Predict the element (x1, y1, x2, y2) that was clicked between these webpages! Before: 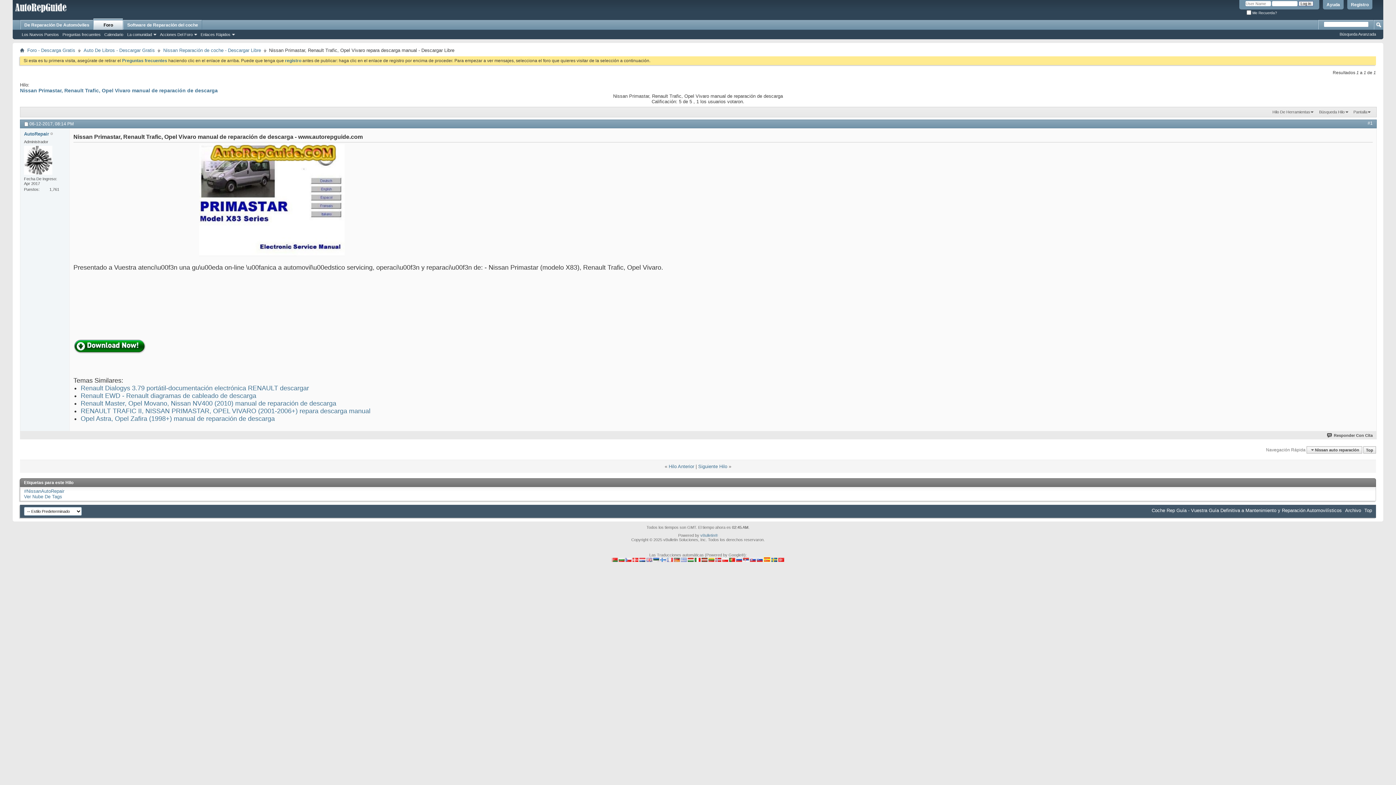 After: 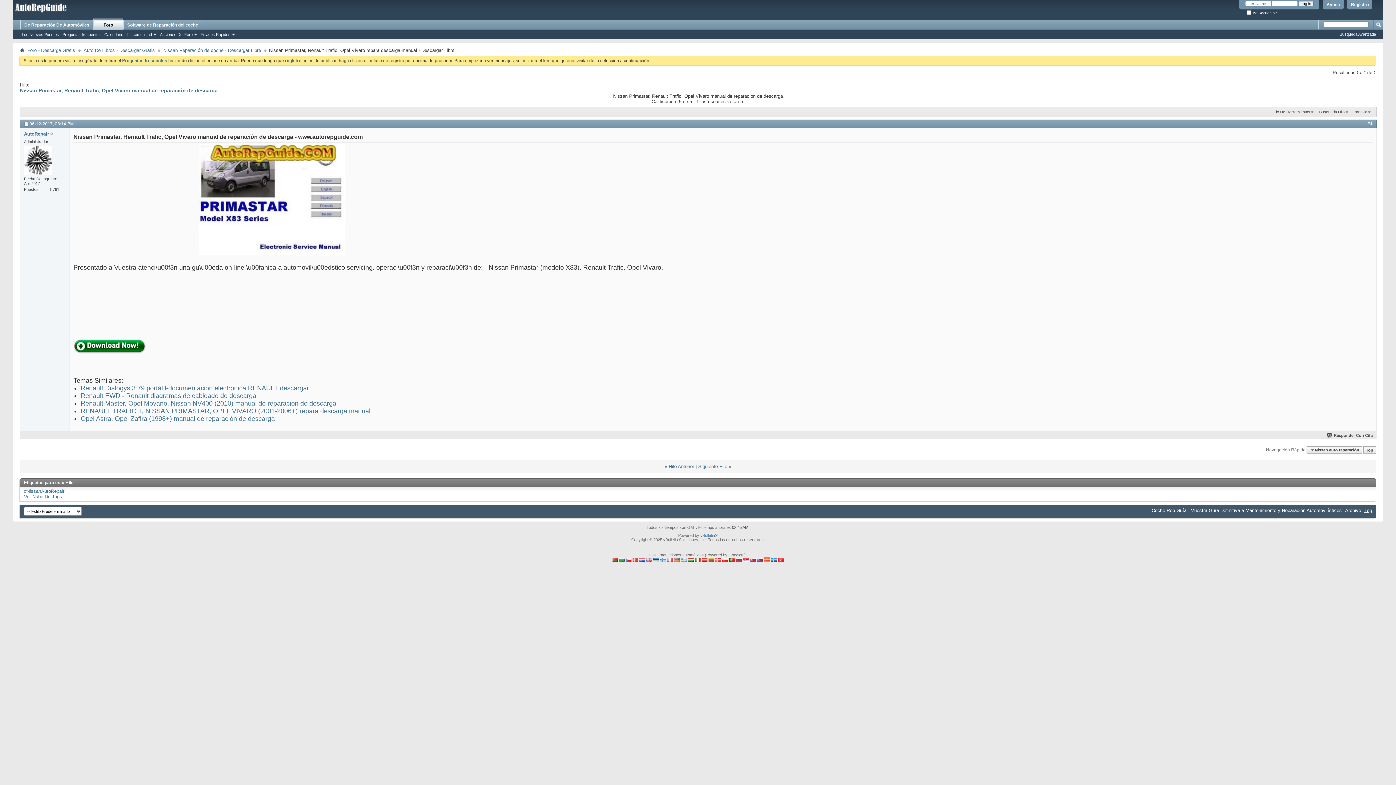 Action: bbox: (1364, 508, 1372, 513) label: Top